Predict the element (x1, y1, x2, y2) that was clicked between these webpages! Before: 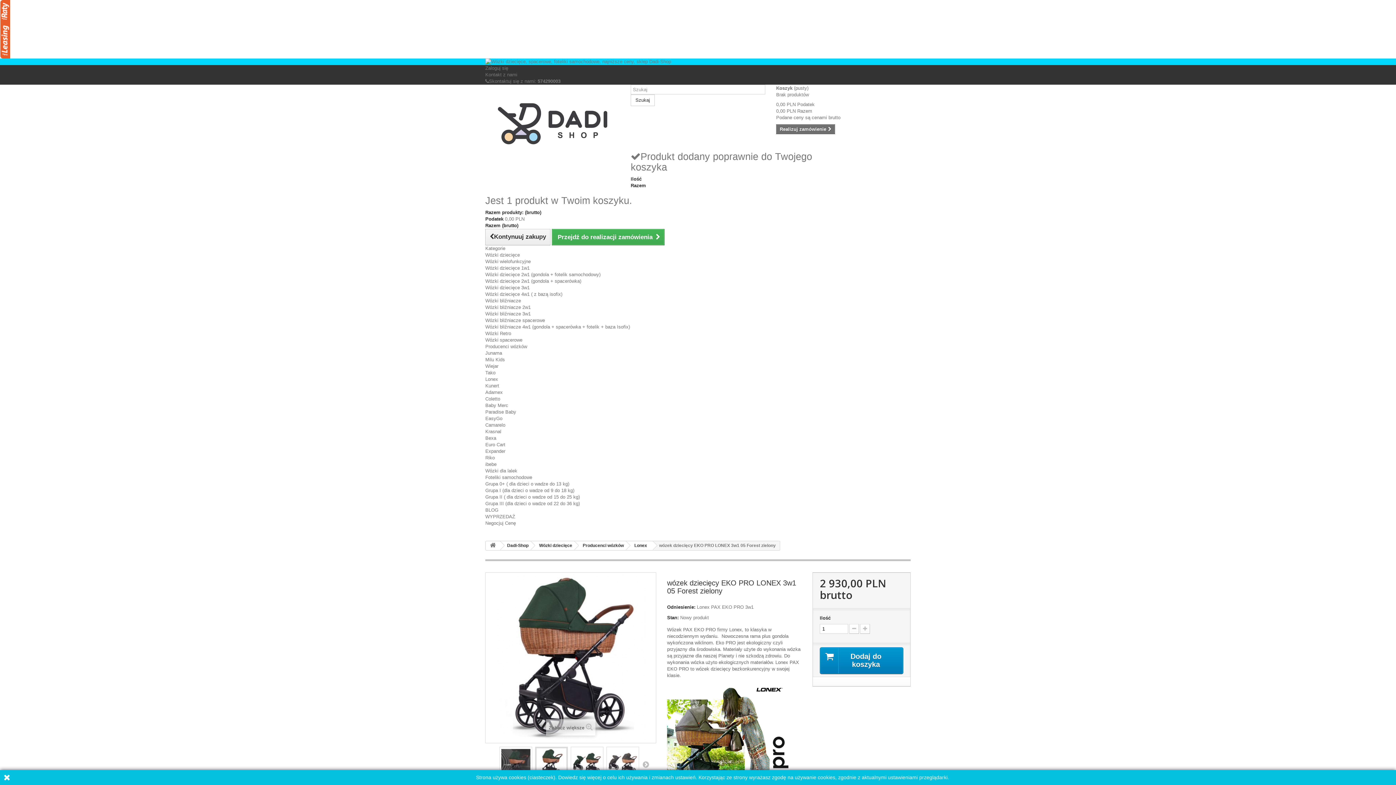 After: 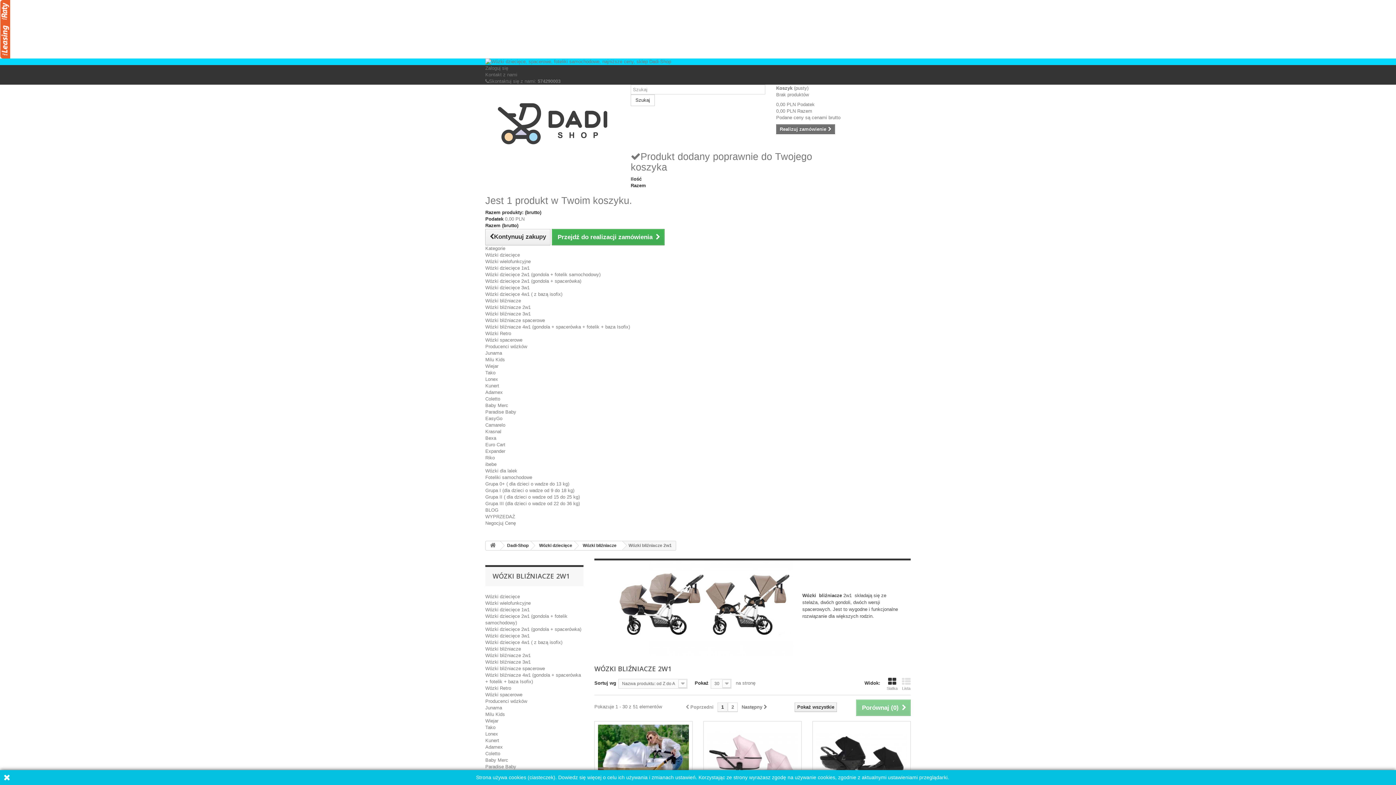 Action: bbox: (485, 304, 530, 310) label: Wózki bliźniacze 2w1